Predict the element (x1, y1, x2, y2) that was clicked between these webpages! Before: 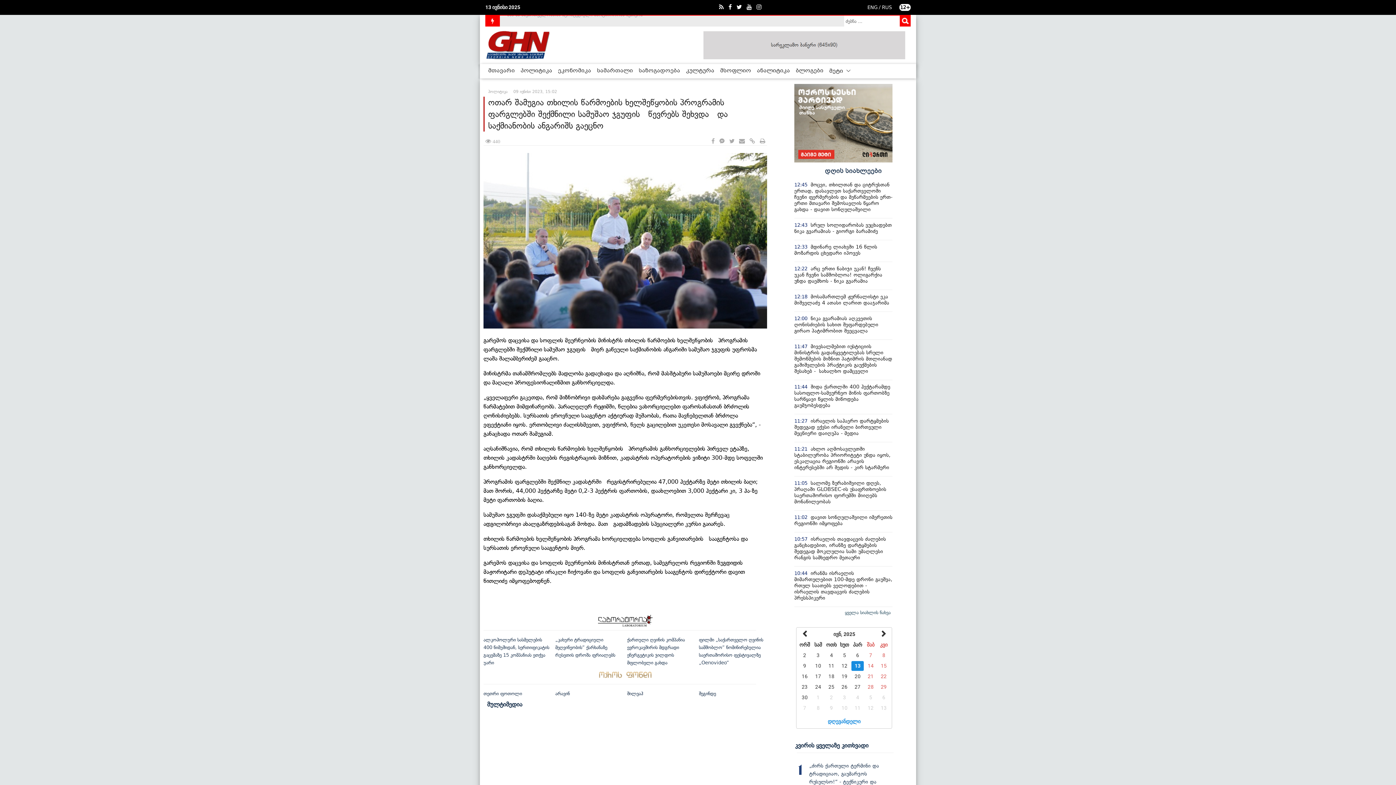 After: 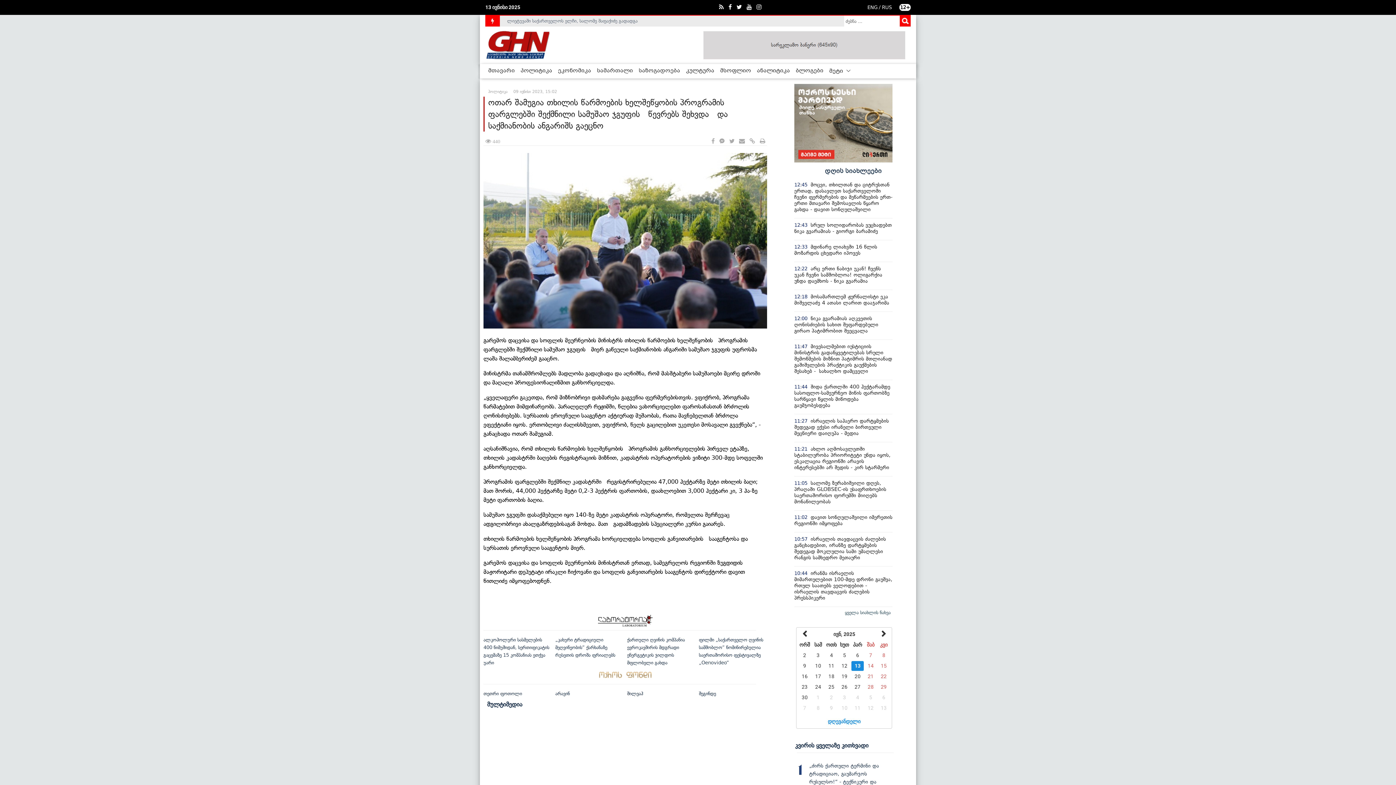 Action: bbox: (899, 4, 910, 10) label: 12+